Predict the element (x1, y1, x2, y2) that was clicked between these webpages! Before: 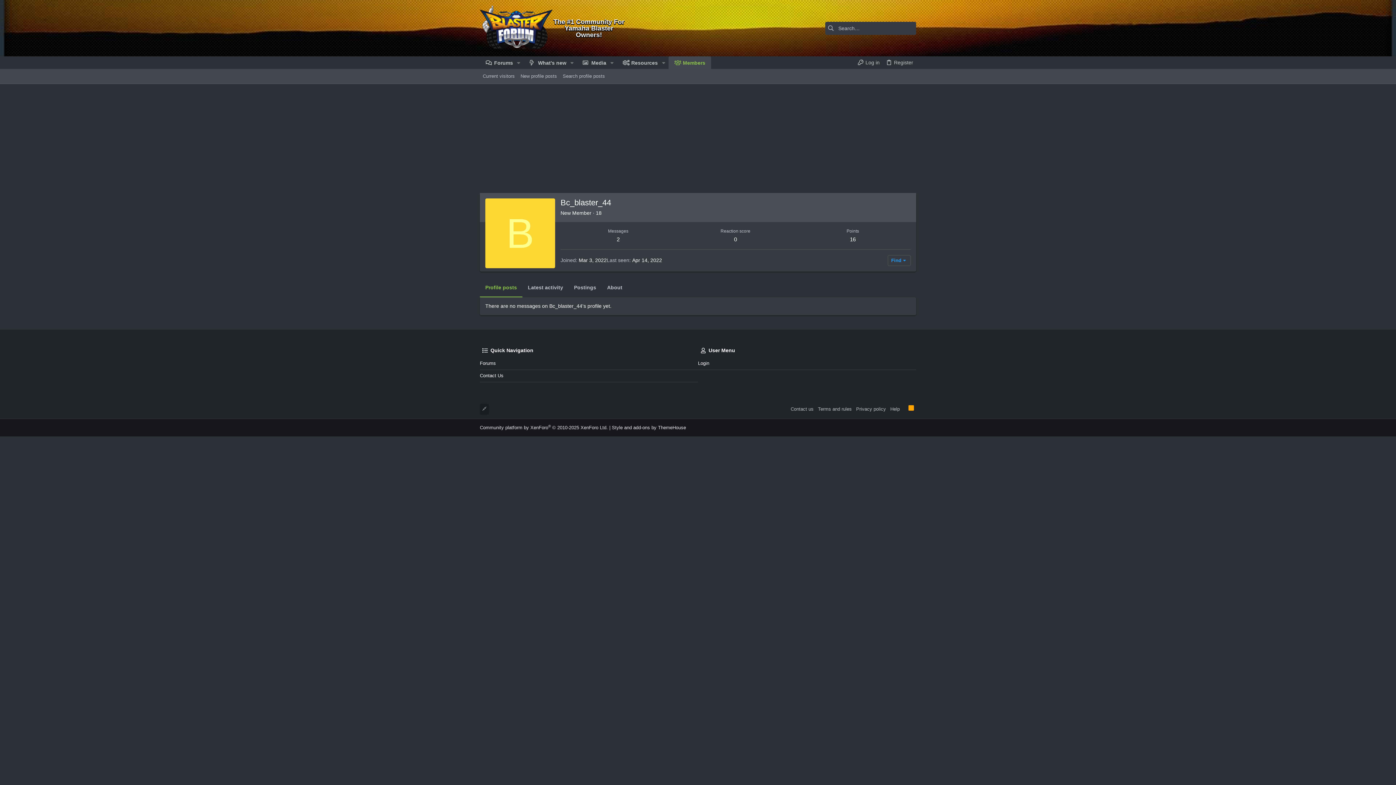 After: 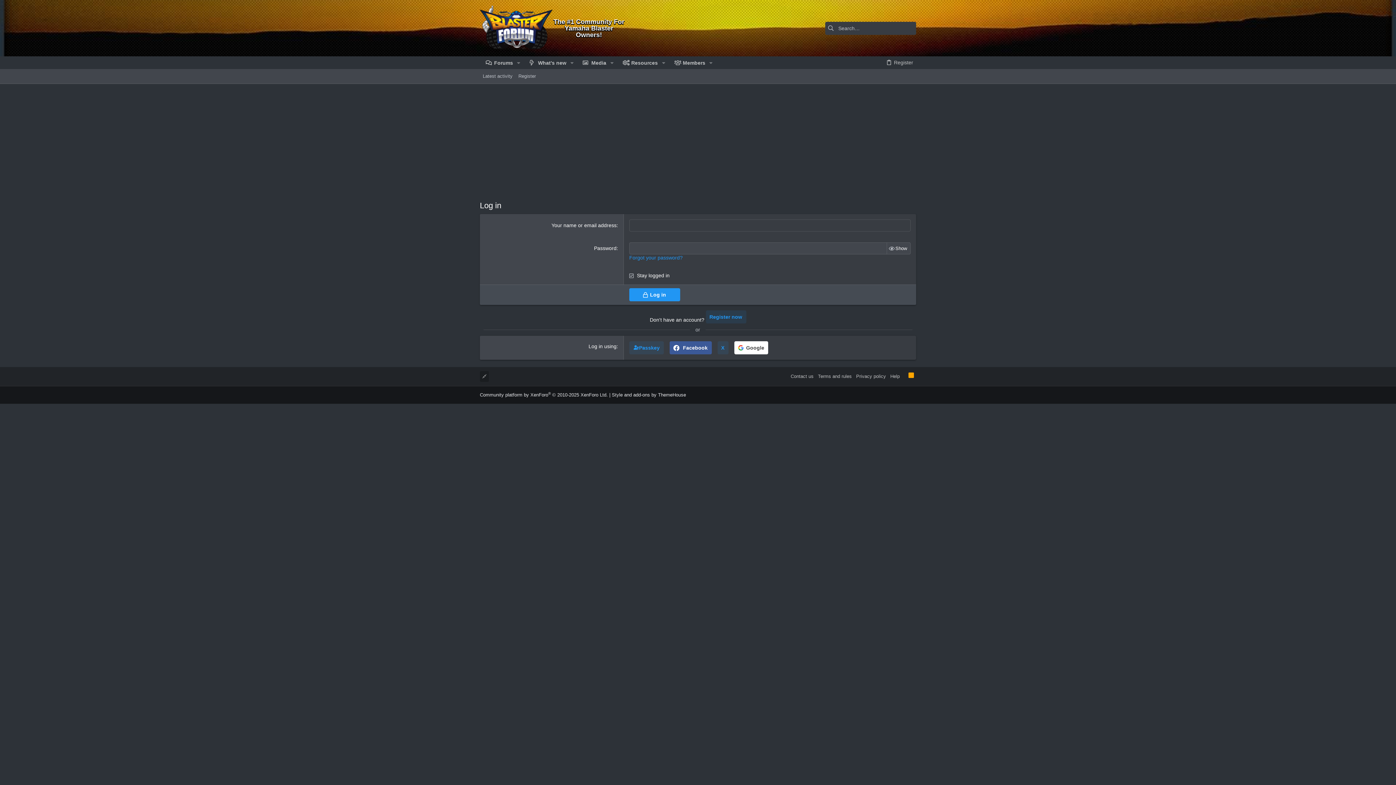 Action: label: Login bbox: (698, 357, 916, 370)